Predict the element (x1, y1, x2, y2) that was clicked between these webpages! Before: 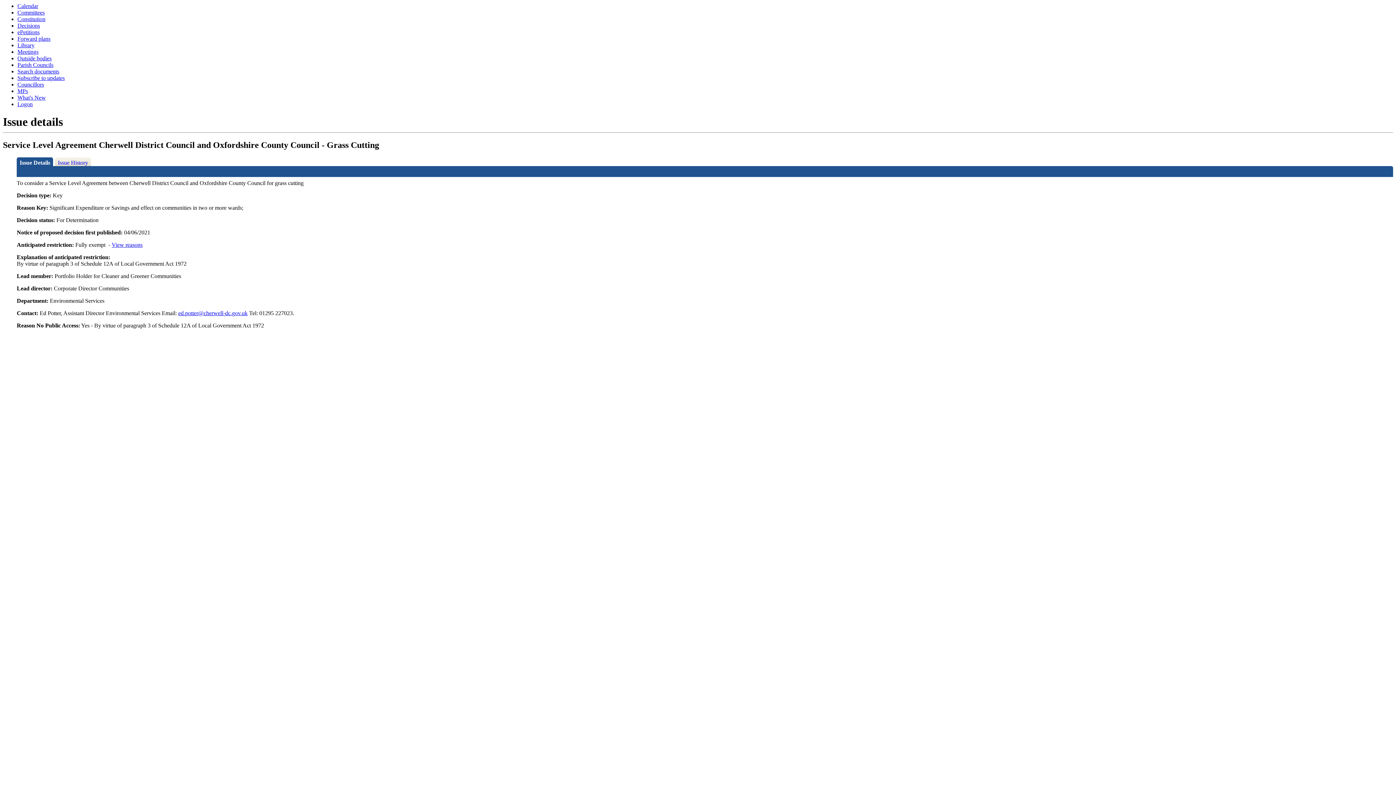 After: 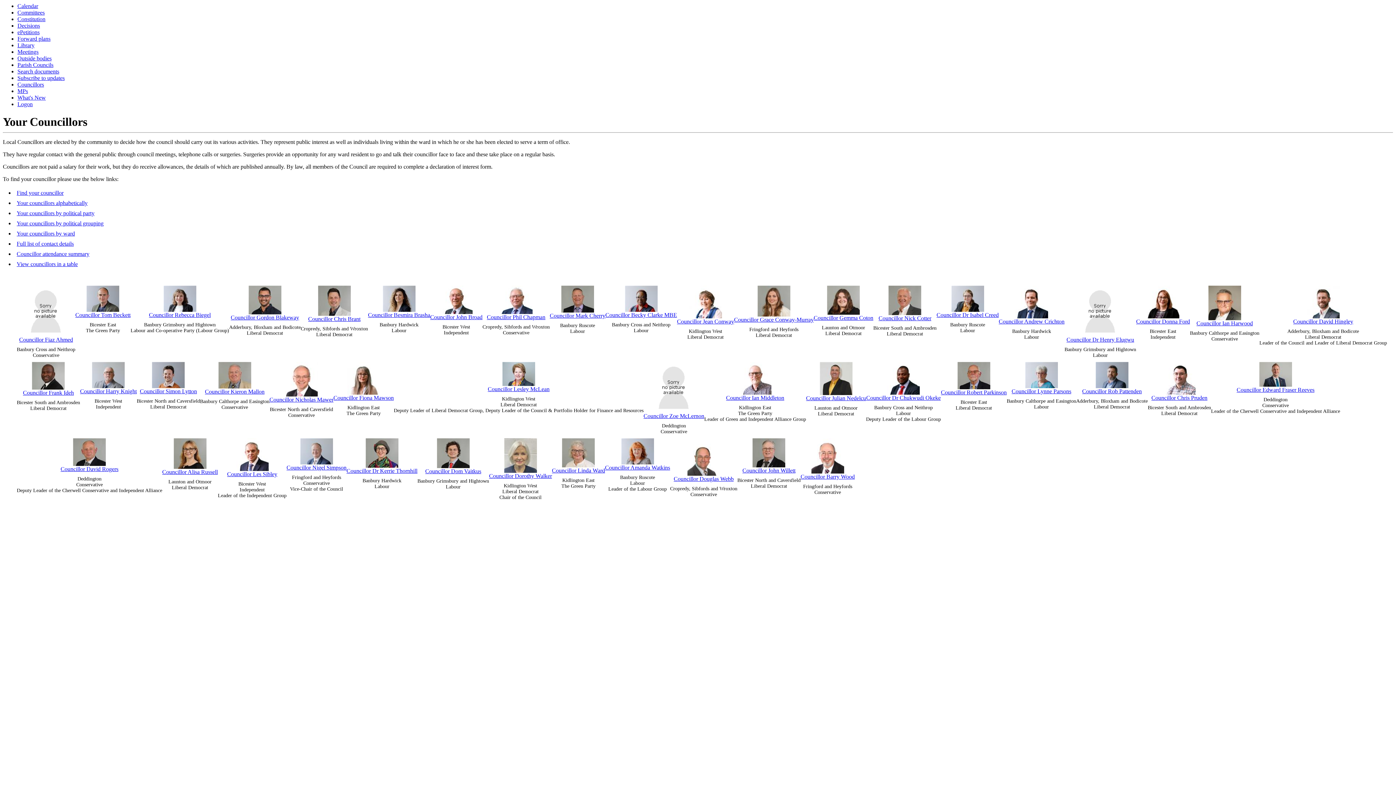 Action: label: Councillors bbox: (17, 81, 44, 87)